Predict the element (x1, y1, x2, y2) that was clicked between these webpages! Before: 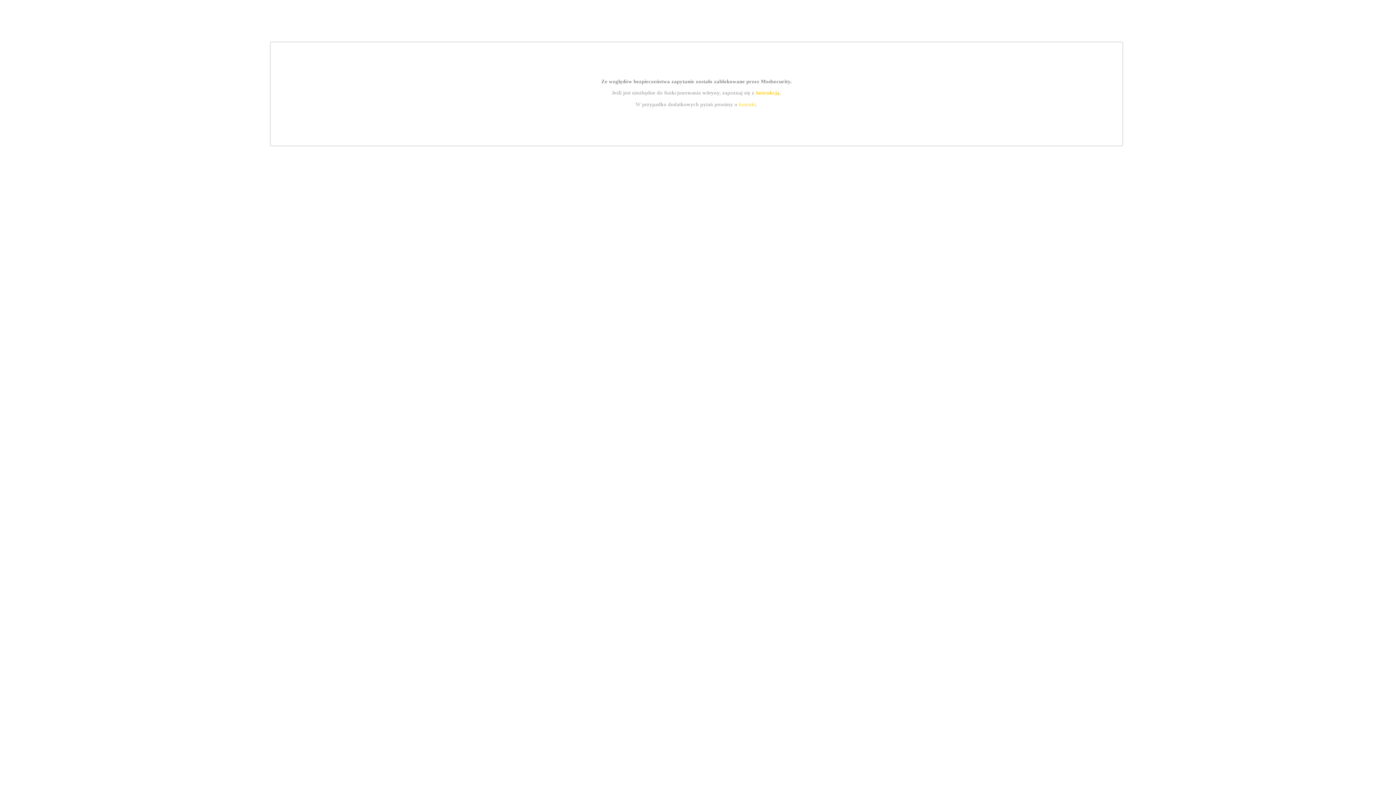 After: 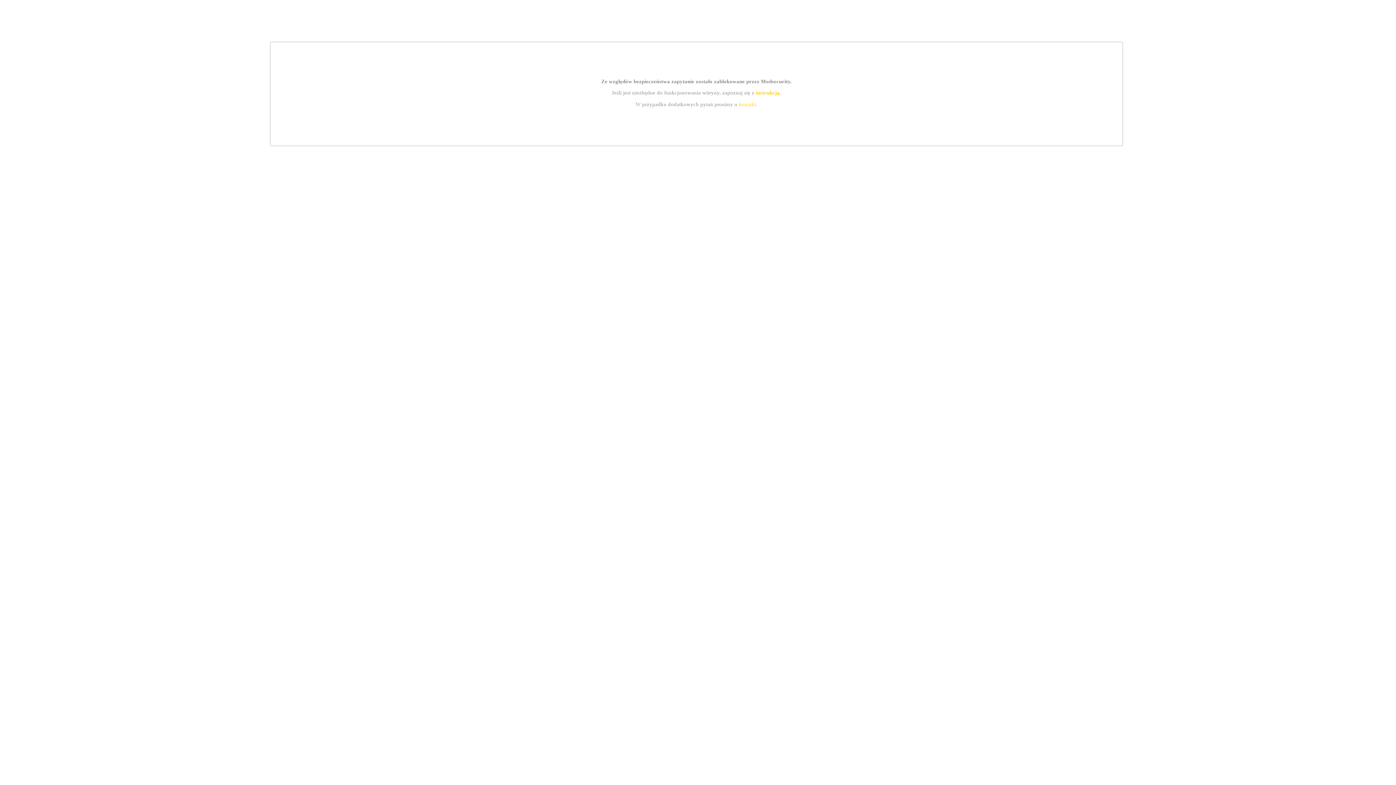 Action: bbox: (755, 89, 779, 95) label: instrukcją